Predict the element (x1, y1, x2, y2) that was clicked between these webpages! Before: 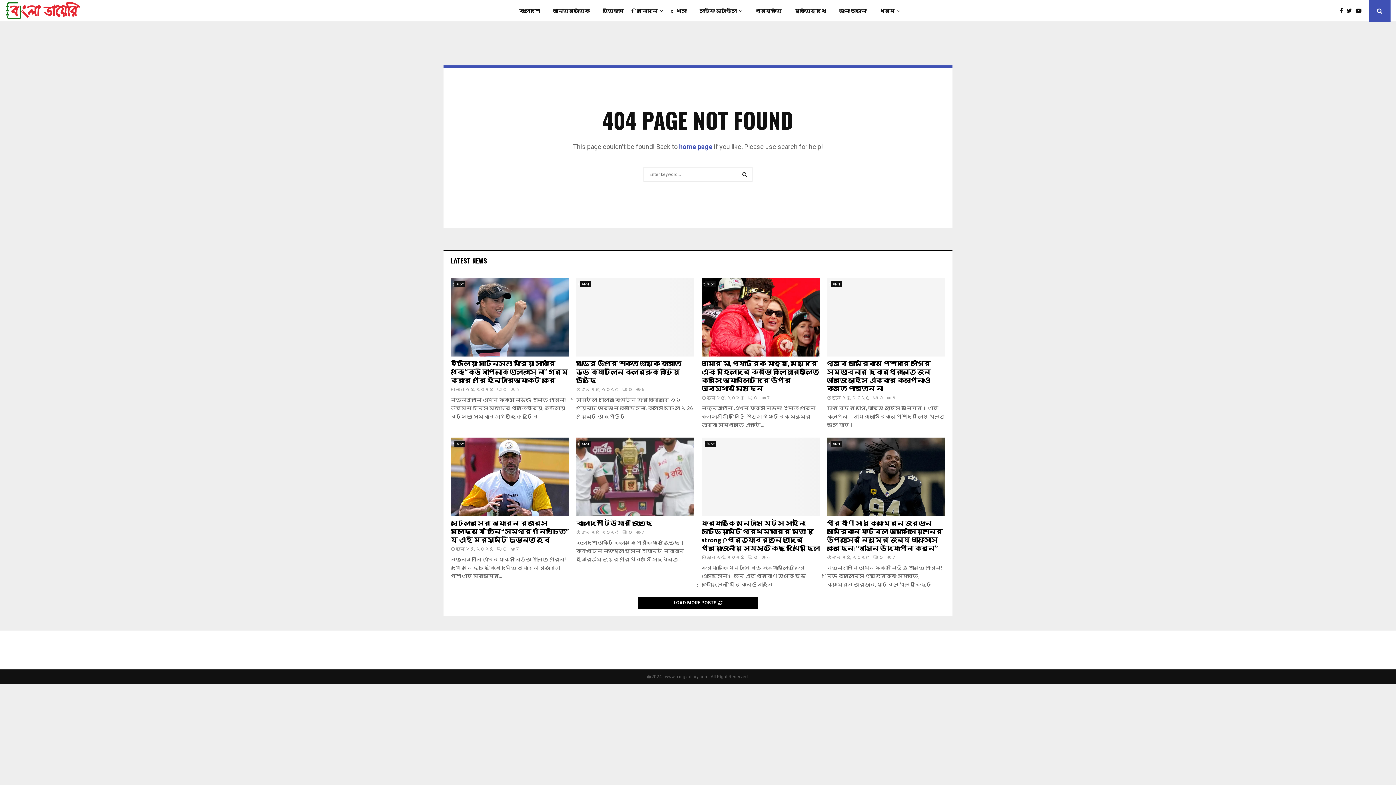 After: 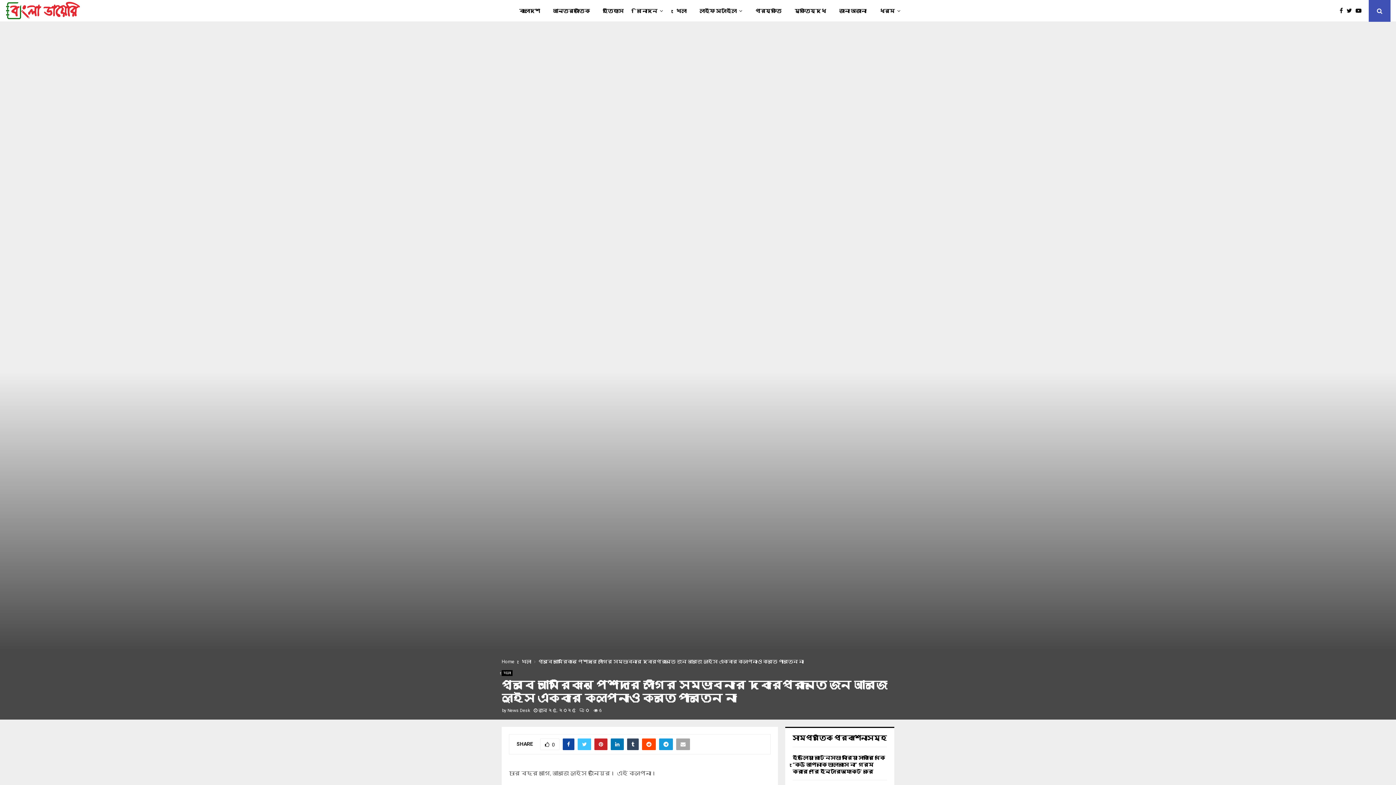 Action: label: পূর্বে আমেরিকান পেশাদার লীগের সম্ভাবনার দ্বারপ্রান্তে জন আরজে লুইস একবার কল্পনাও করতে পারতেন না bbox: (827, 358, 930, 394)